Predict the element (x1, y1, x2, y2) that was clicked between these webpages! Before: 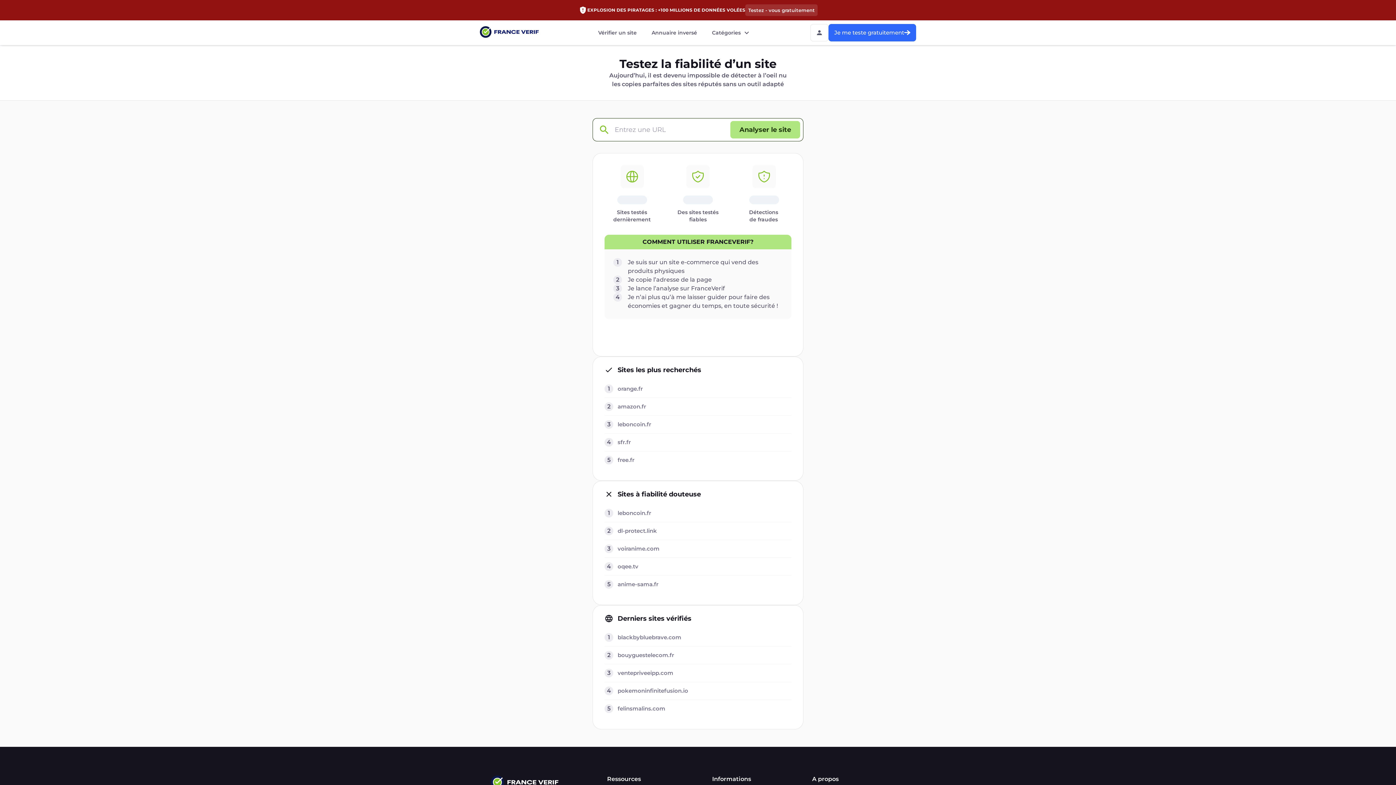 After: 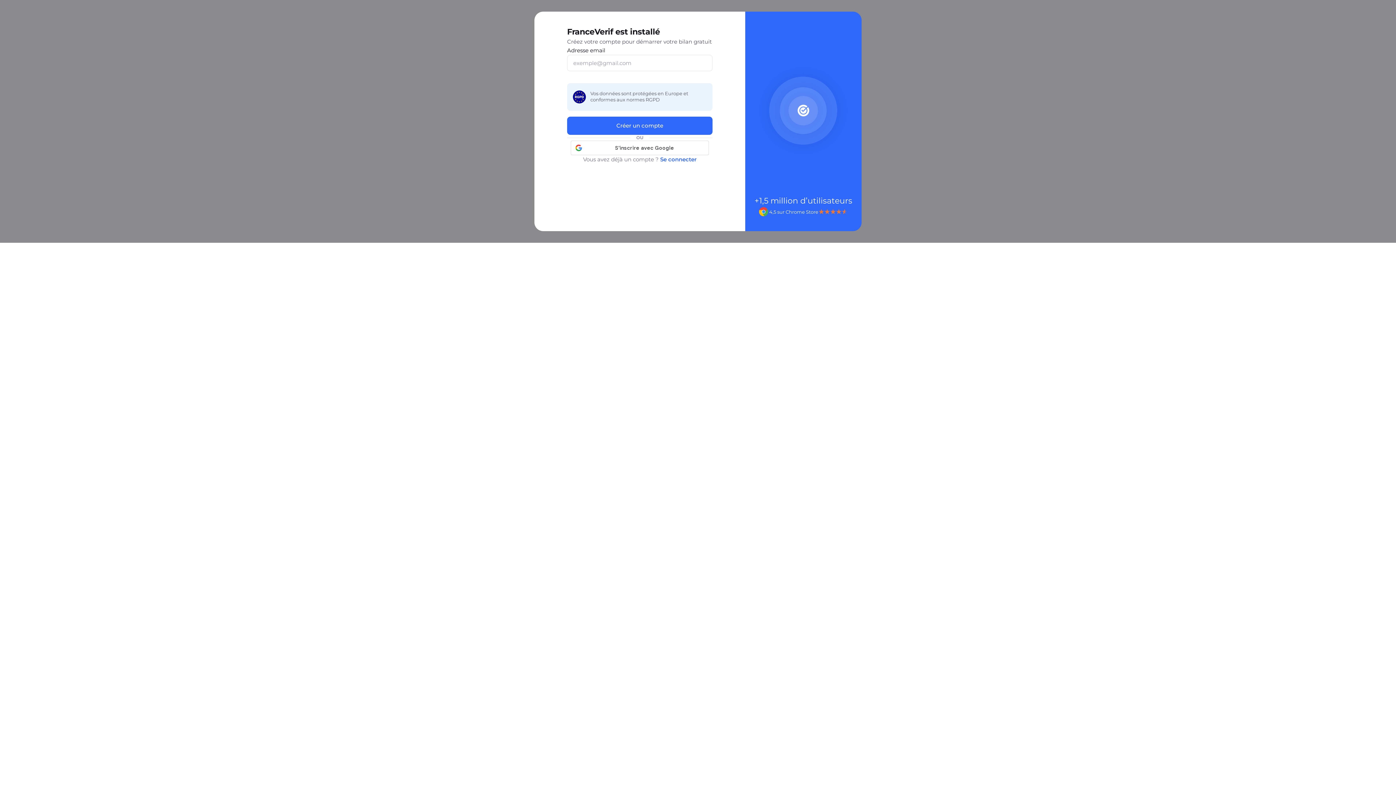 Action: label: Testez - vous gratuitement bbox: (745, 4, 817, 16)